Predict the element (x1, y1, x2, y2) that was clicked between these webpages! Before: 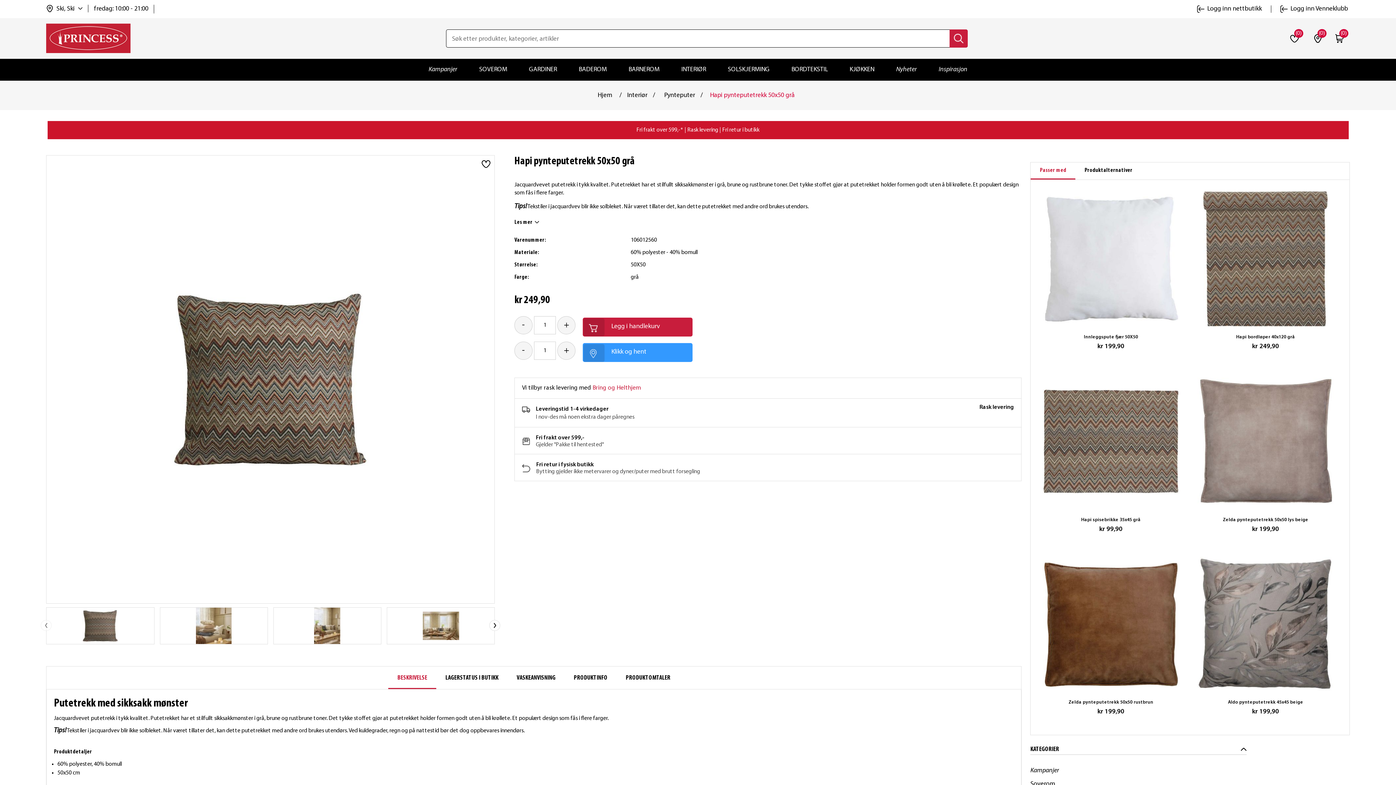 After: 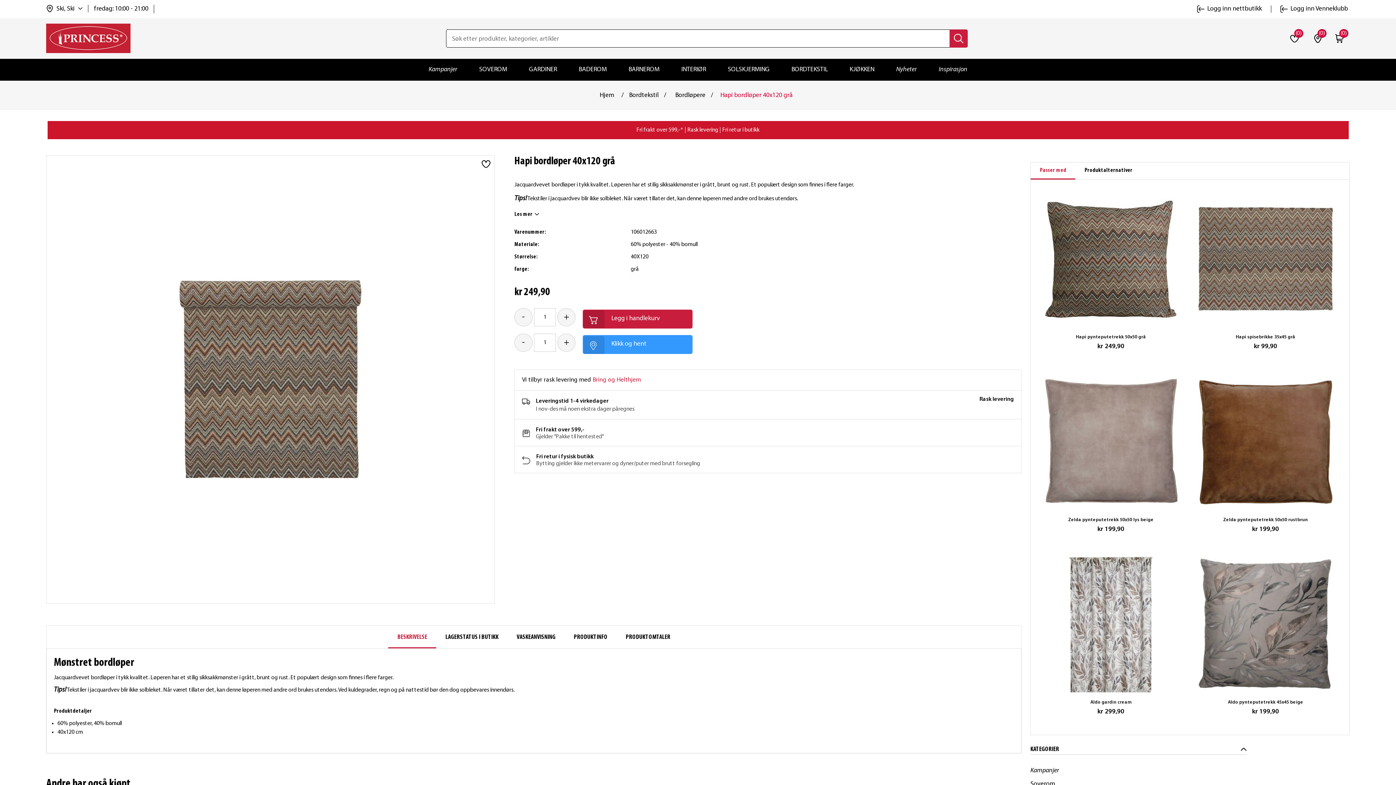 Action: bbox: (1201, 334, 1330, 340) label: Hapi bordløper 40x120 grå